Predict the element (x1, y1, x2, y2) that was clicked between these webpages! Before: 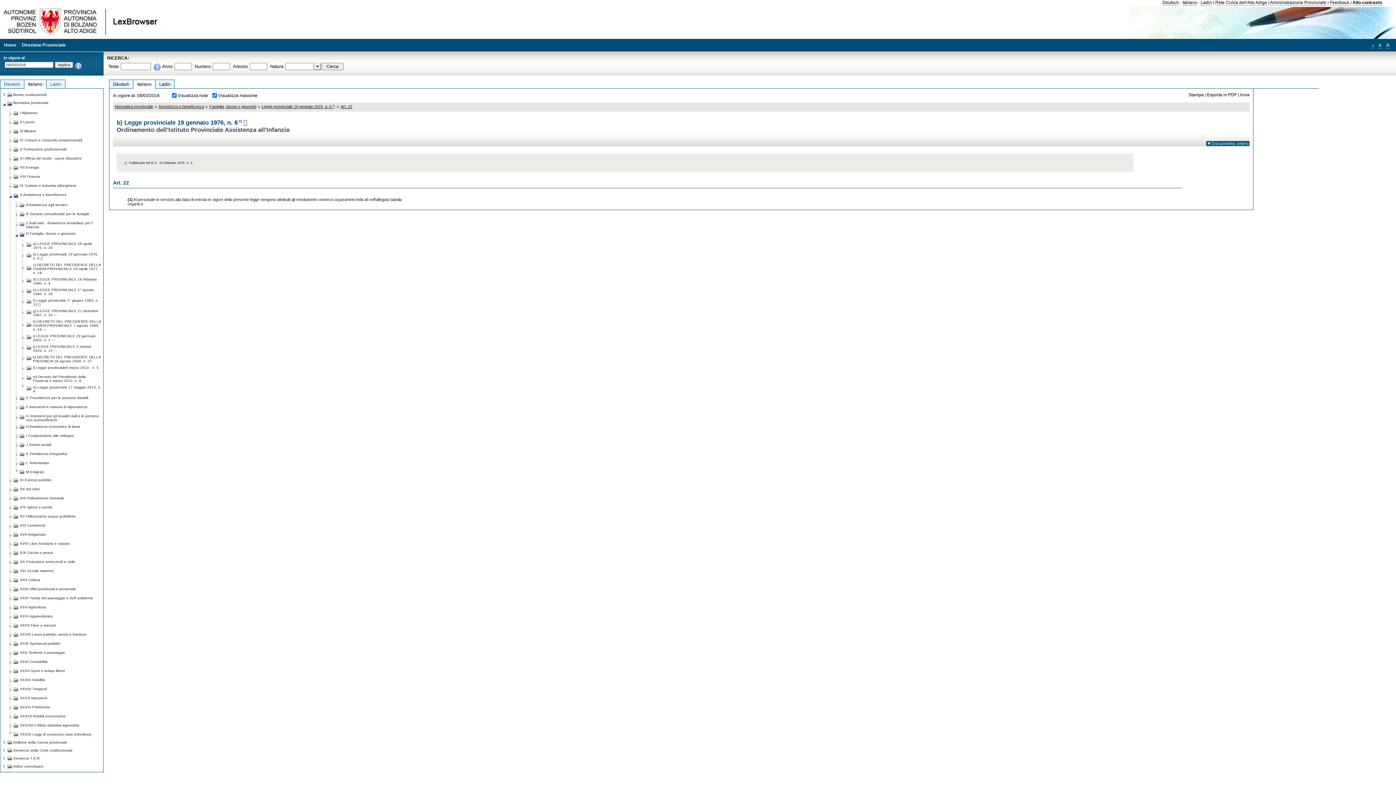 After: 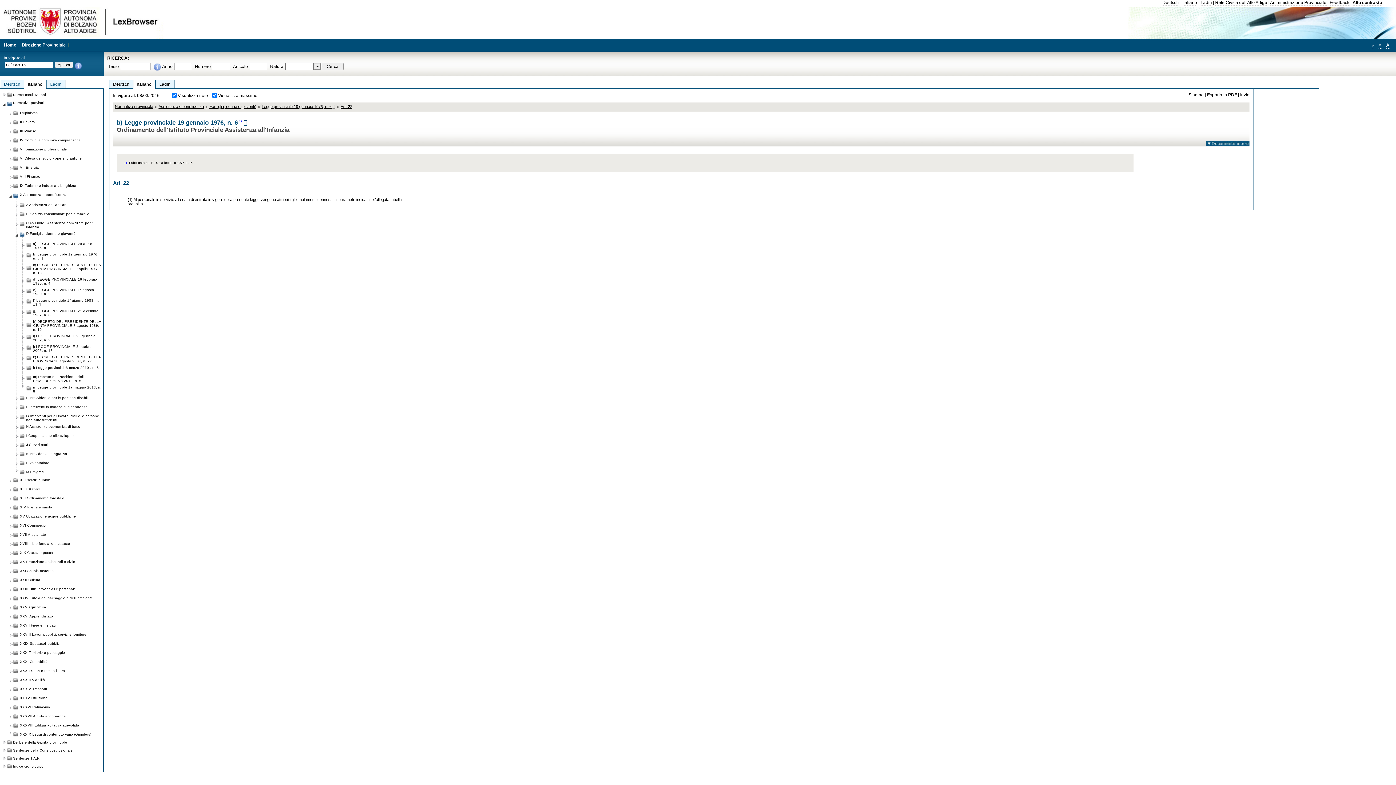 Action: bbox: (73, 61, 82, 70)